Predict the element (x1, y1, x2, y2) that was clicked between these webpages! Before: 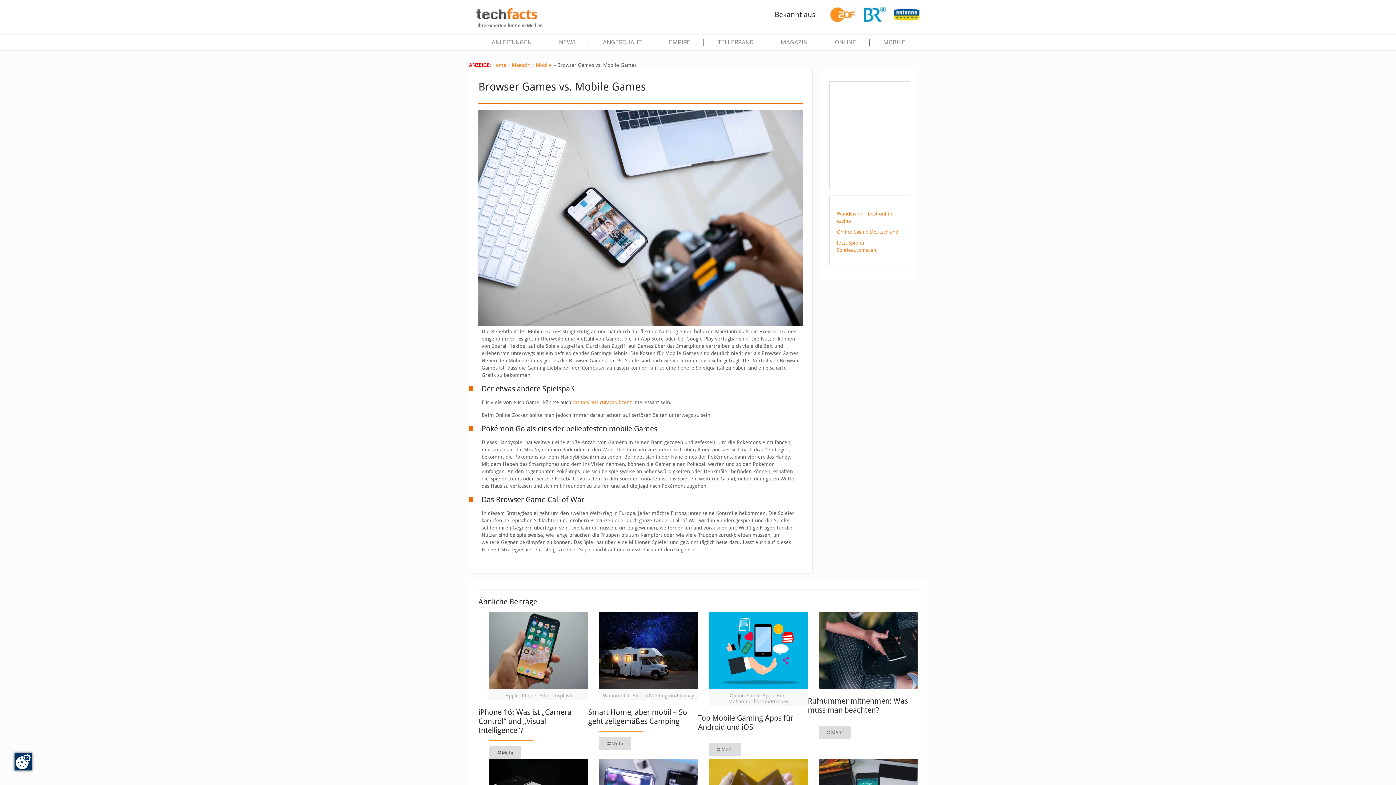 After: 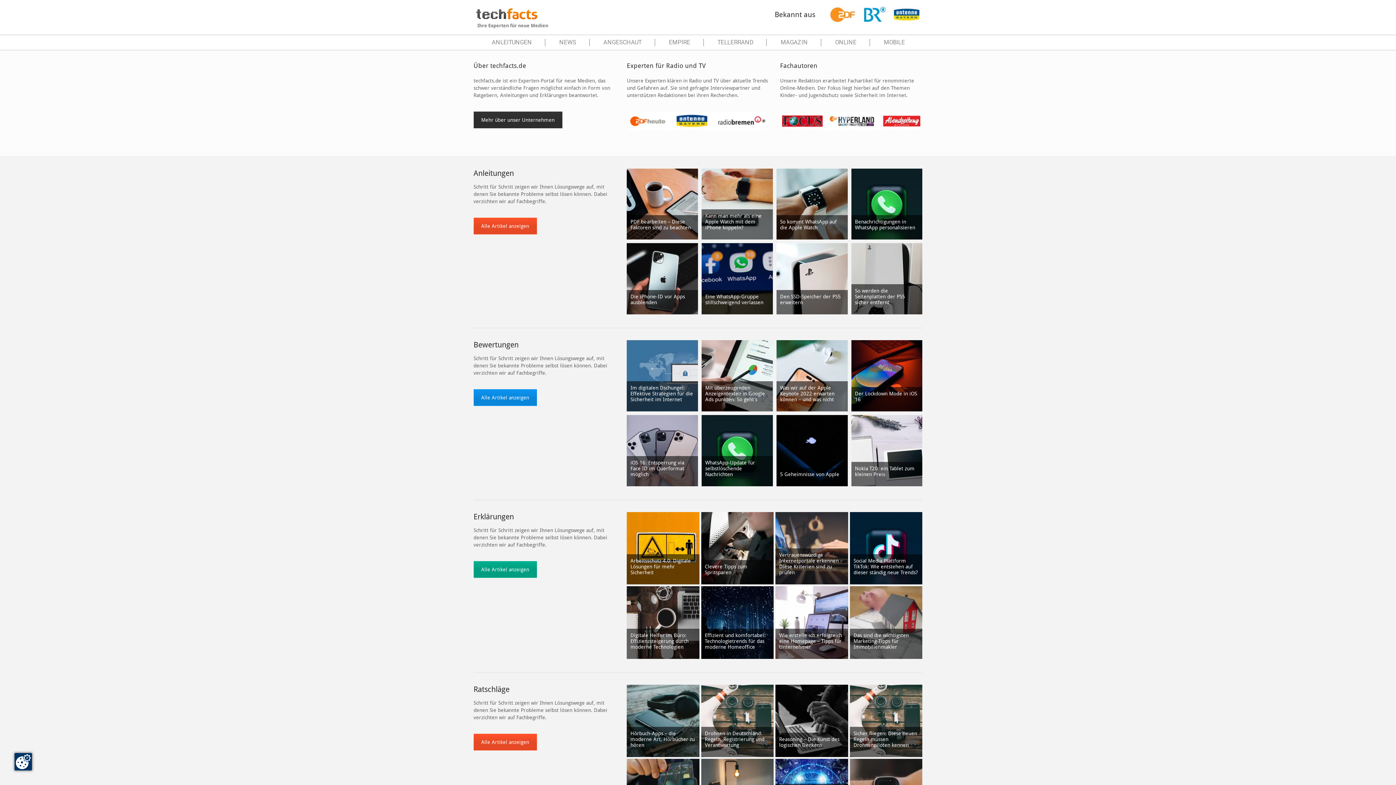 Action: bbox: (492, 62, 506, 68) label: Home